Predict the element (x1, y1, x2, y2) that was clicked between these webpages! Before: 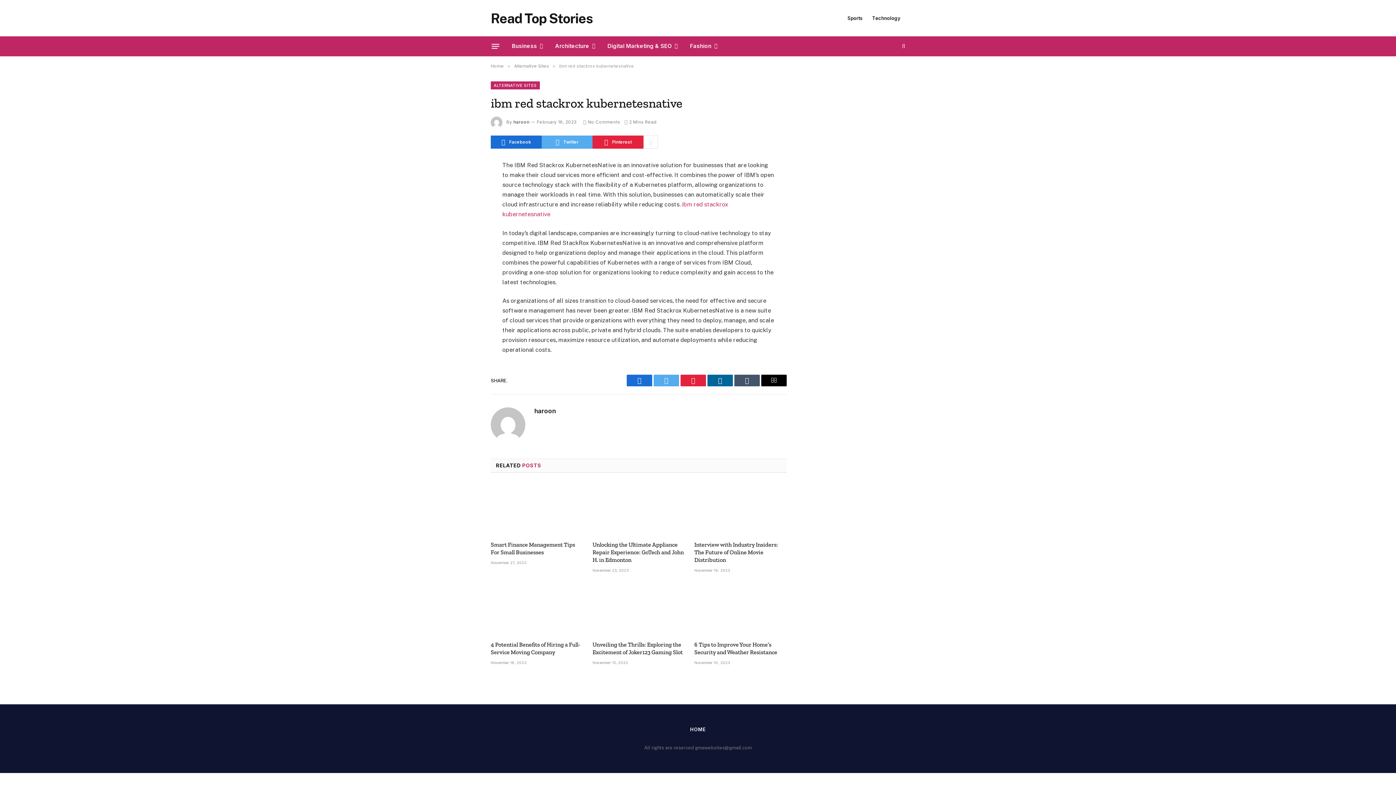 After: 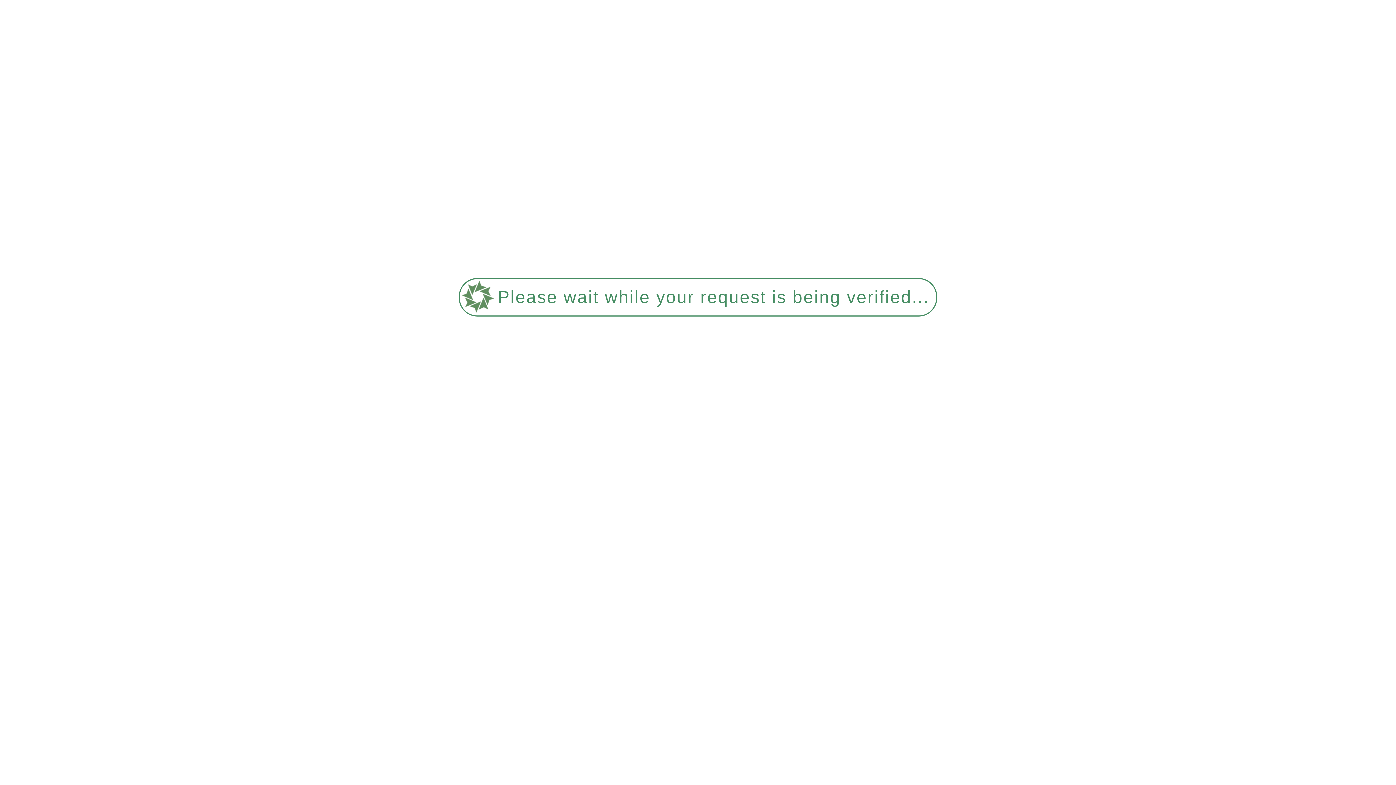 Action: bbox: (490, 541, 583, 556) label: Smart Finance Management Tips For Small Businesses